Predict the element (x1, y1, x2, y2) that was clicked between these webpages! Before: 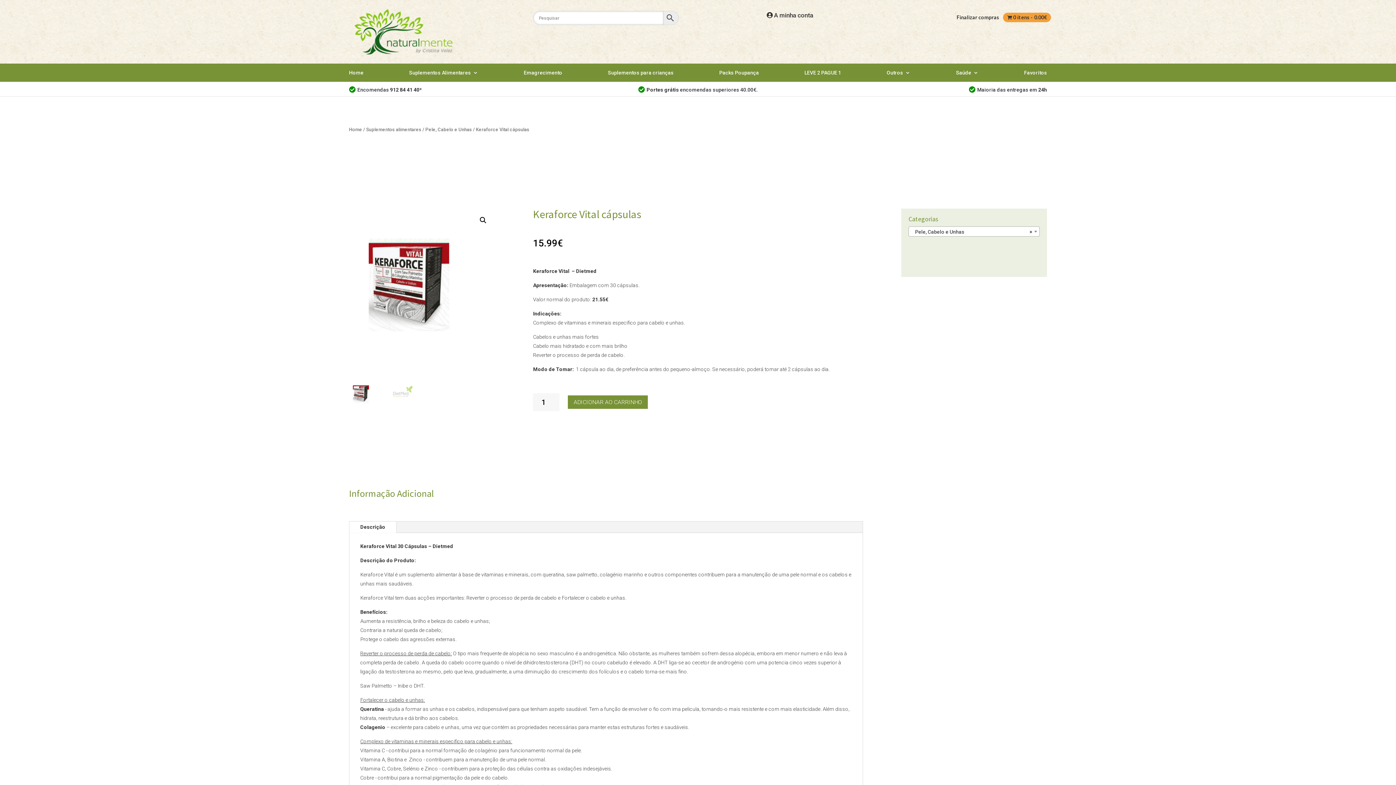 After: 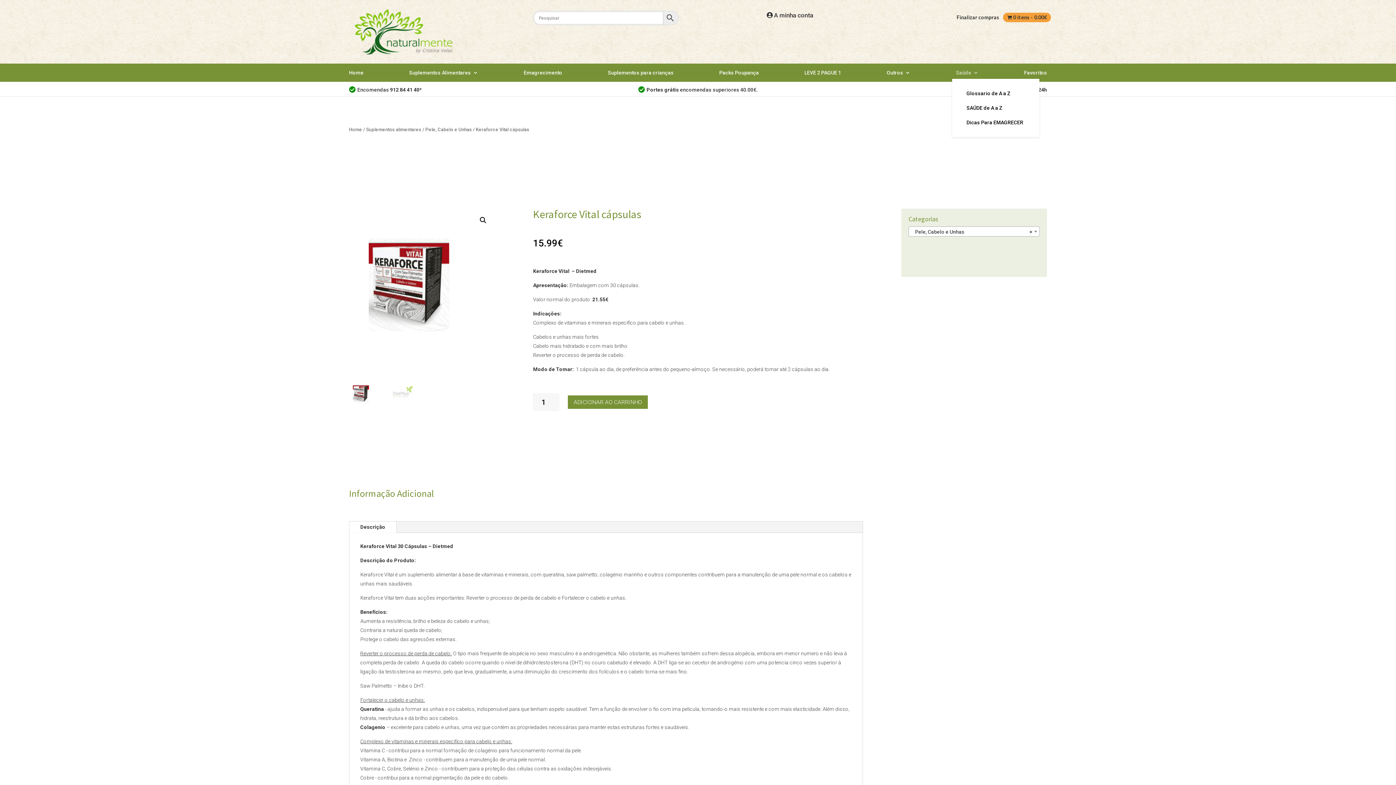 Action: label: Saúde bbox: (956, 70, 978, 78)